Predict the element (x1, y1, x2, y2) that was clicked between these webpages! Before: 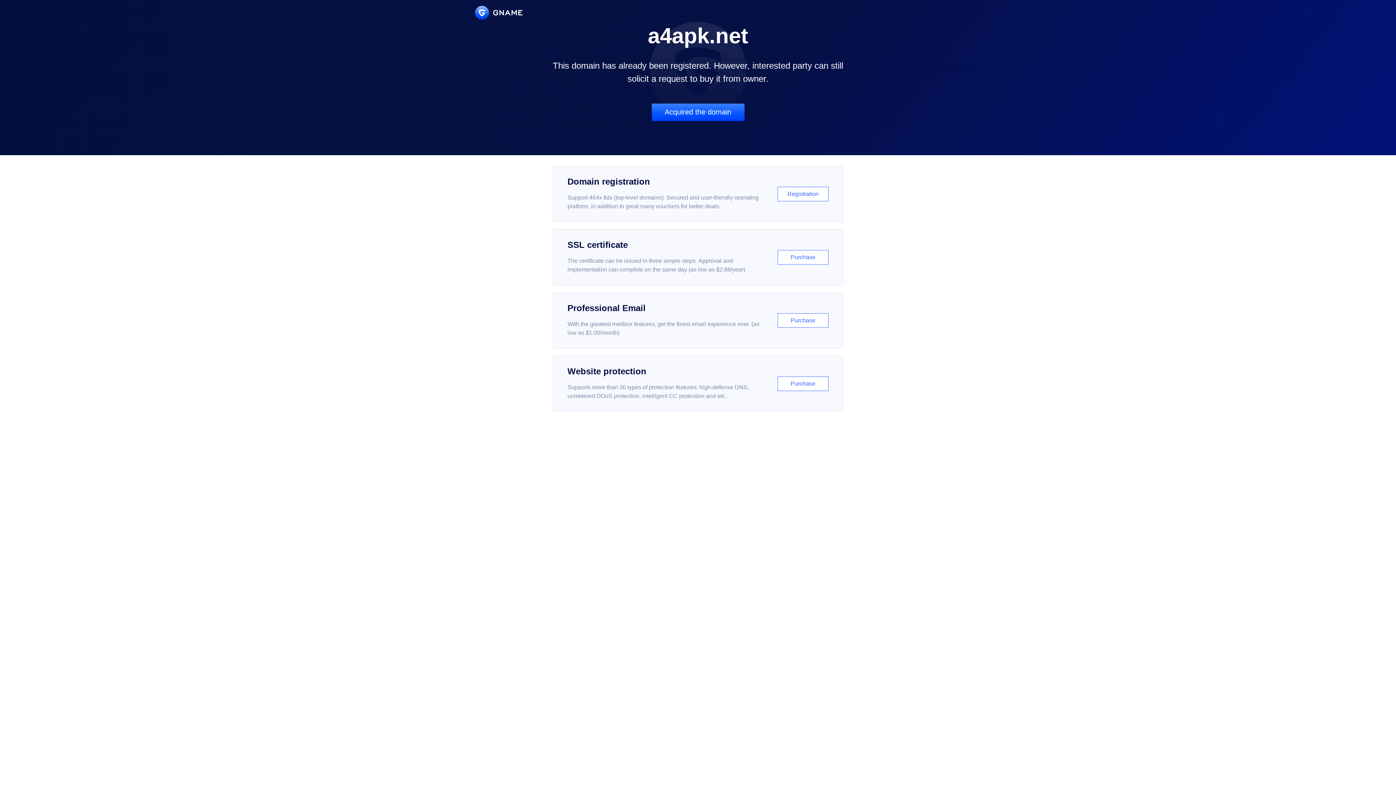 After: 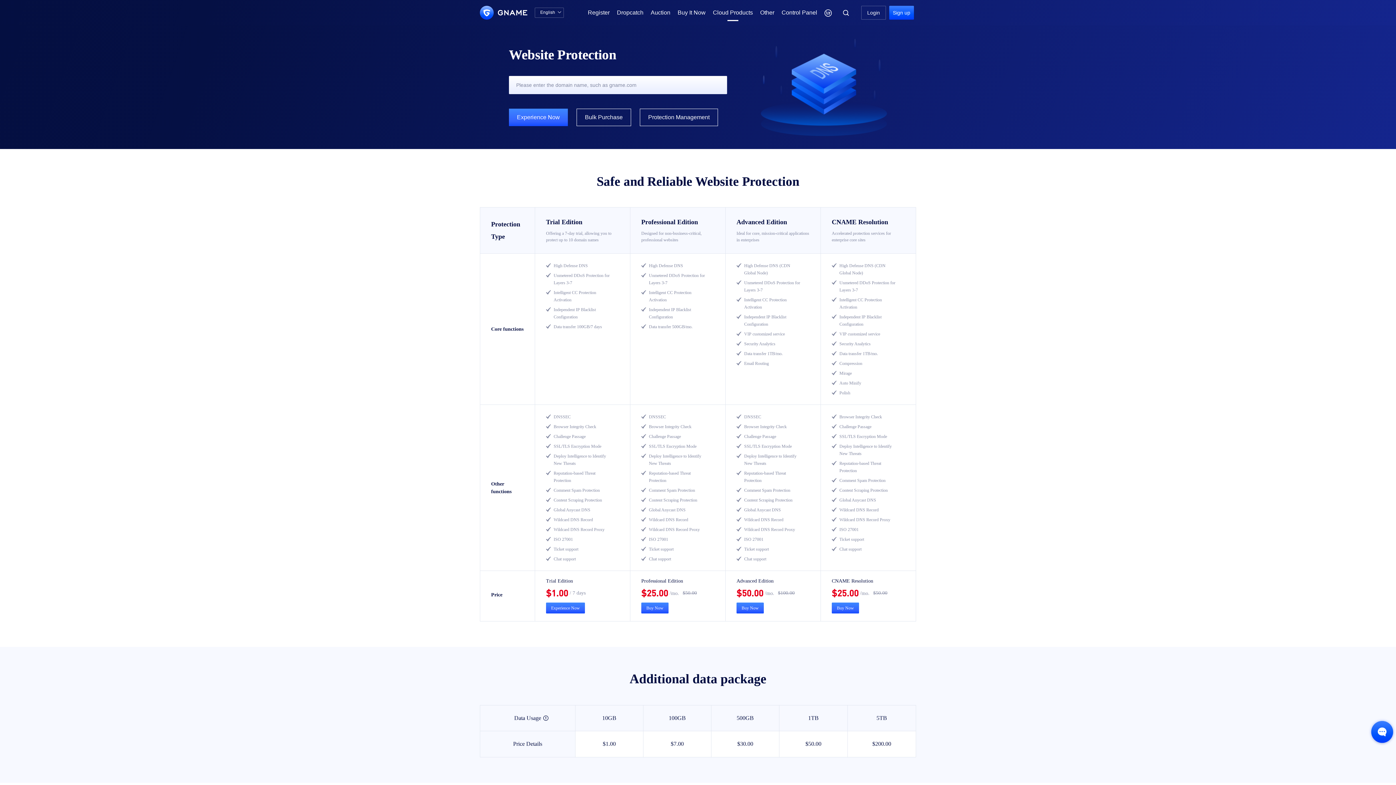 Action: bbox: (552, 356, 843, 412) label: Website protection

Supports more than 30 types of protection features: high-defense DNS, unmetered DDoS protection, intelligent CC protection and etc...

Purchase